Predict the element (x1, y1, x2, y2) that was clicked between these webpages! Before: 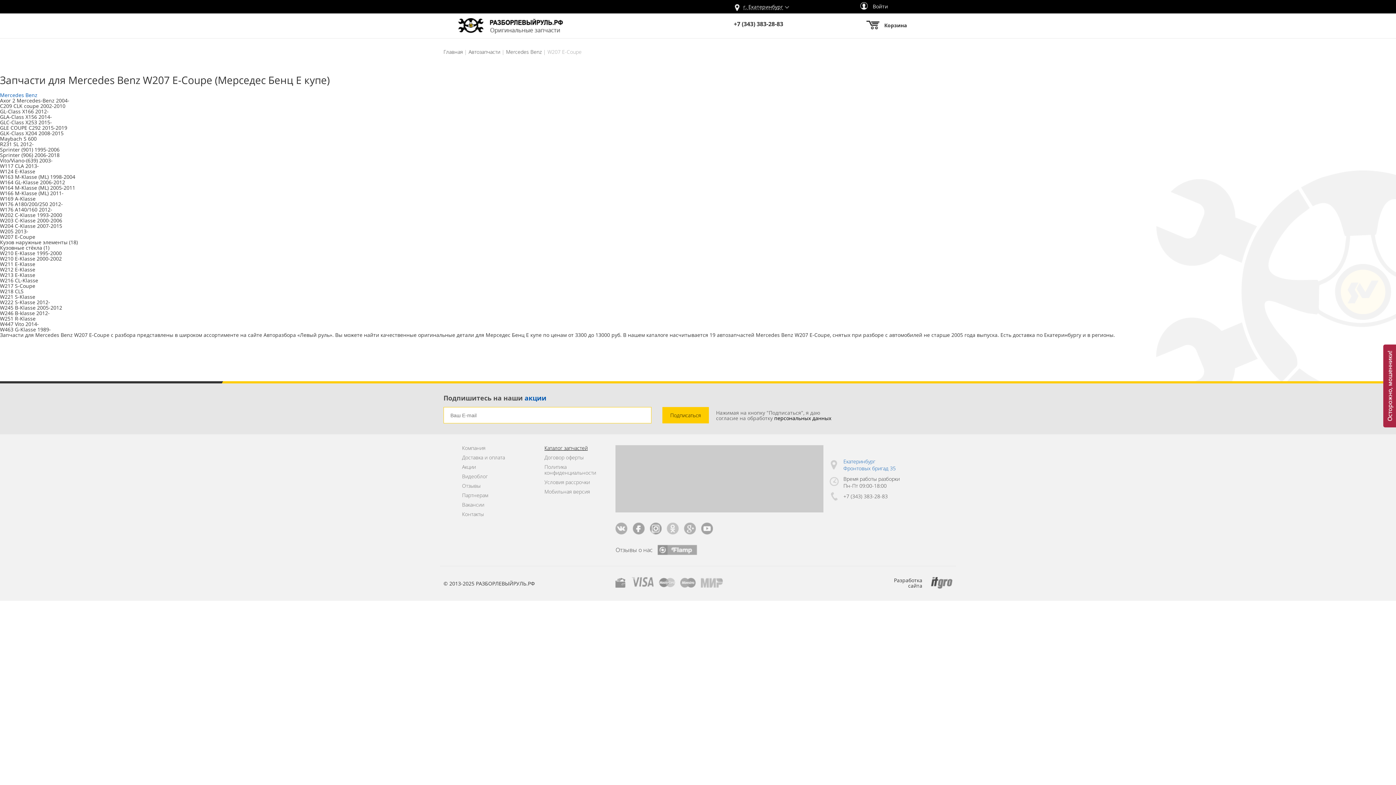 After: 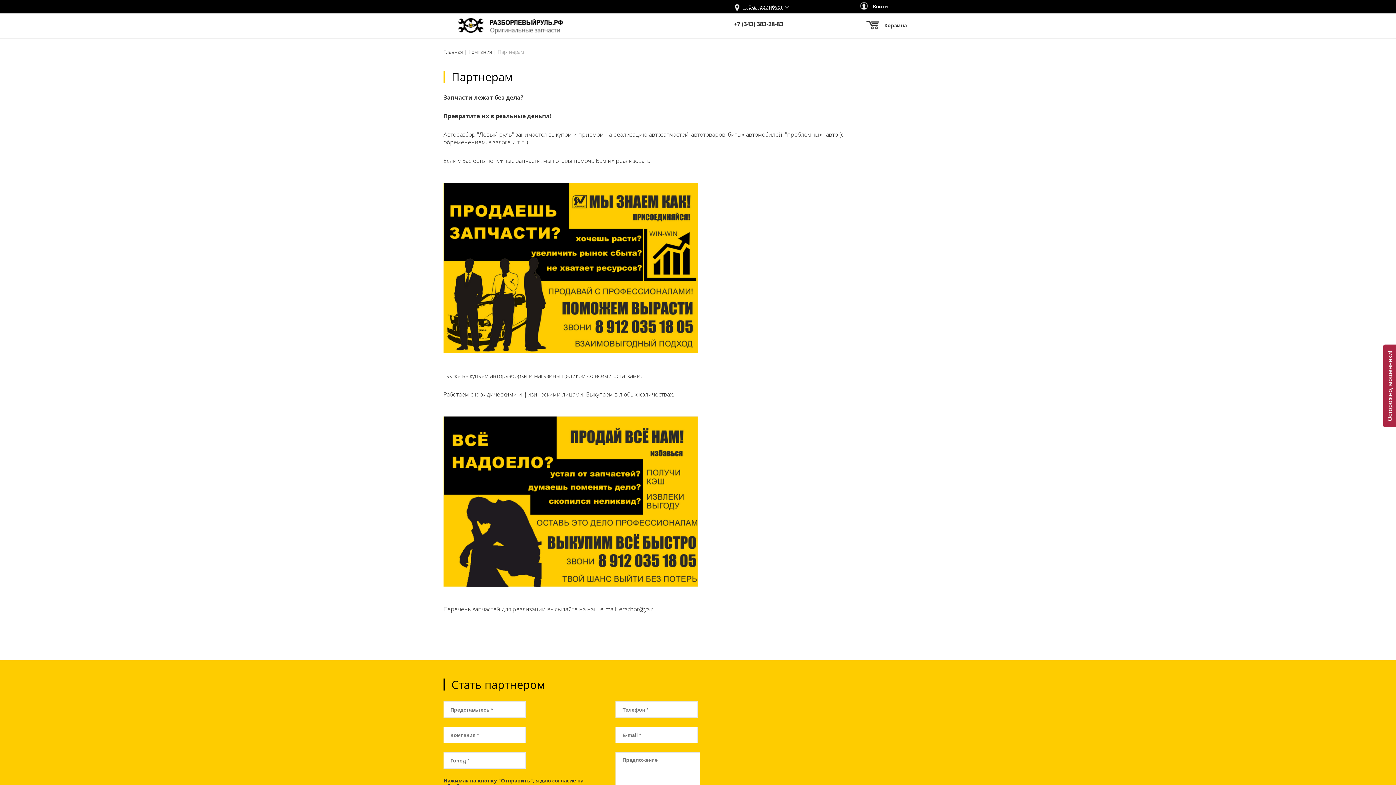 Action: label: Партнерам bbox: (462, 492, 522, 498)